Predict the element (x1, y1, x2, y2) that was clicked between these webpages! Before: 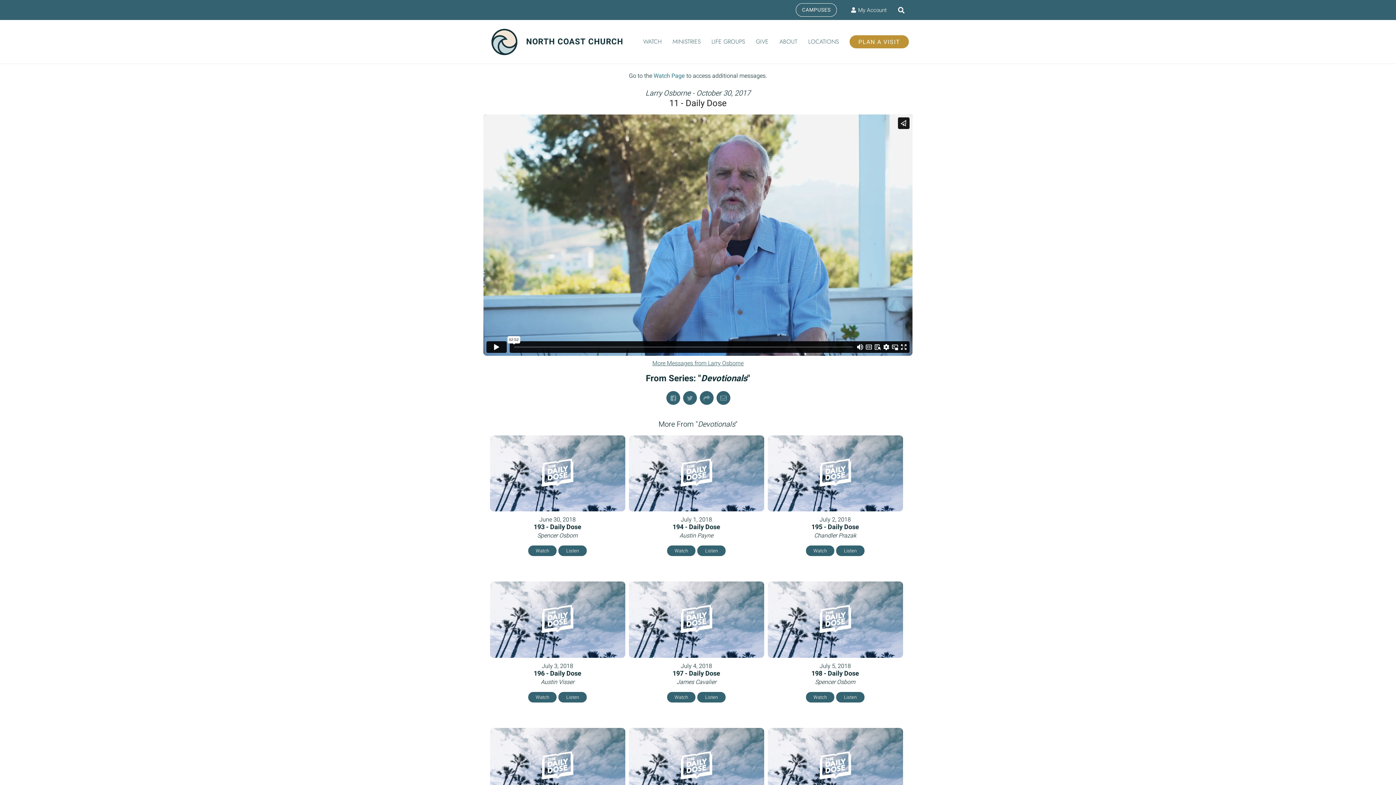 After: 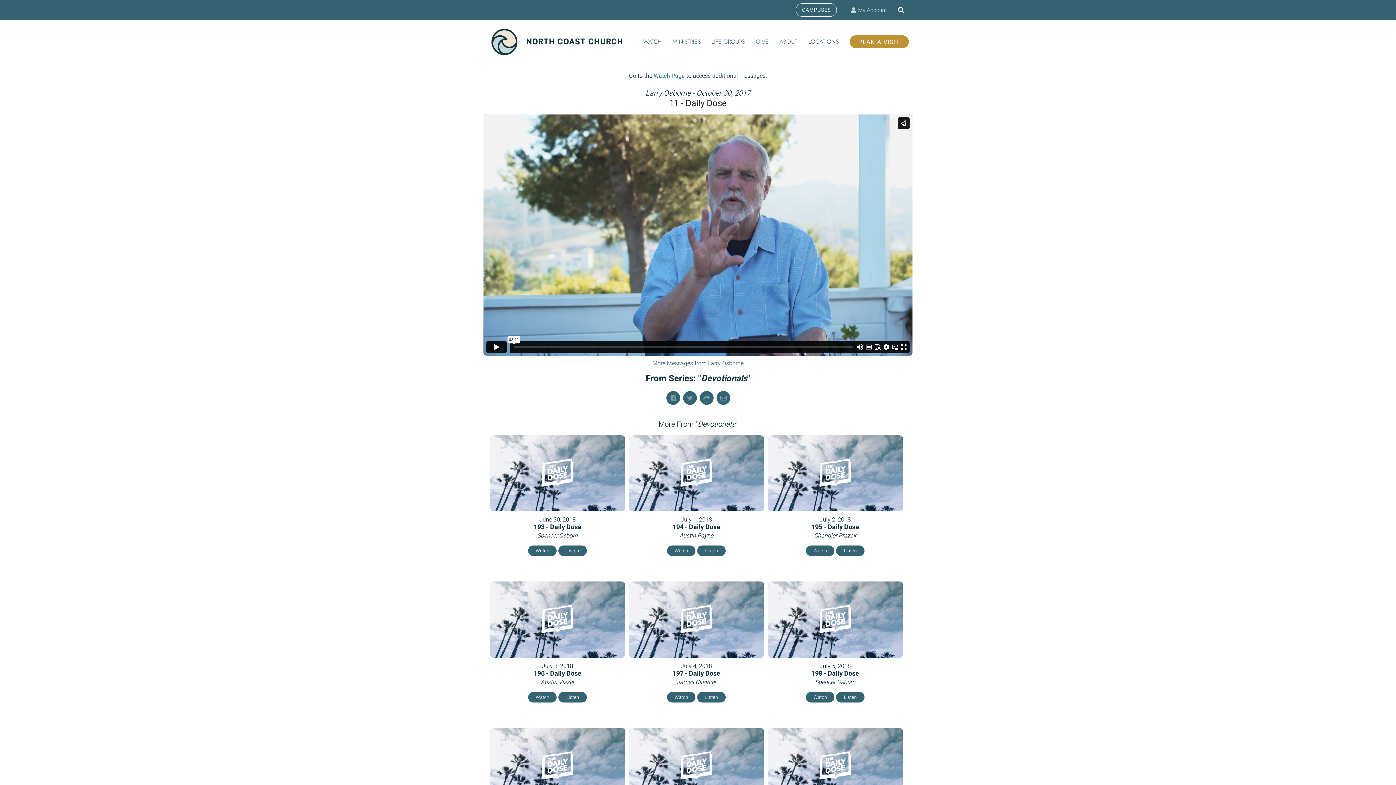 Action: label: My Account bbox: (851, 6, 887, 14)